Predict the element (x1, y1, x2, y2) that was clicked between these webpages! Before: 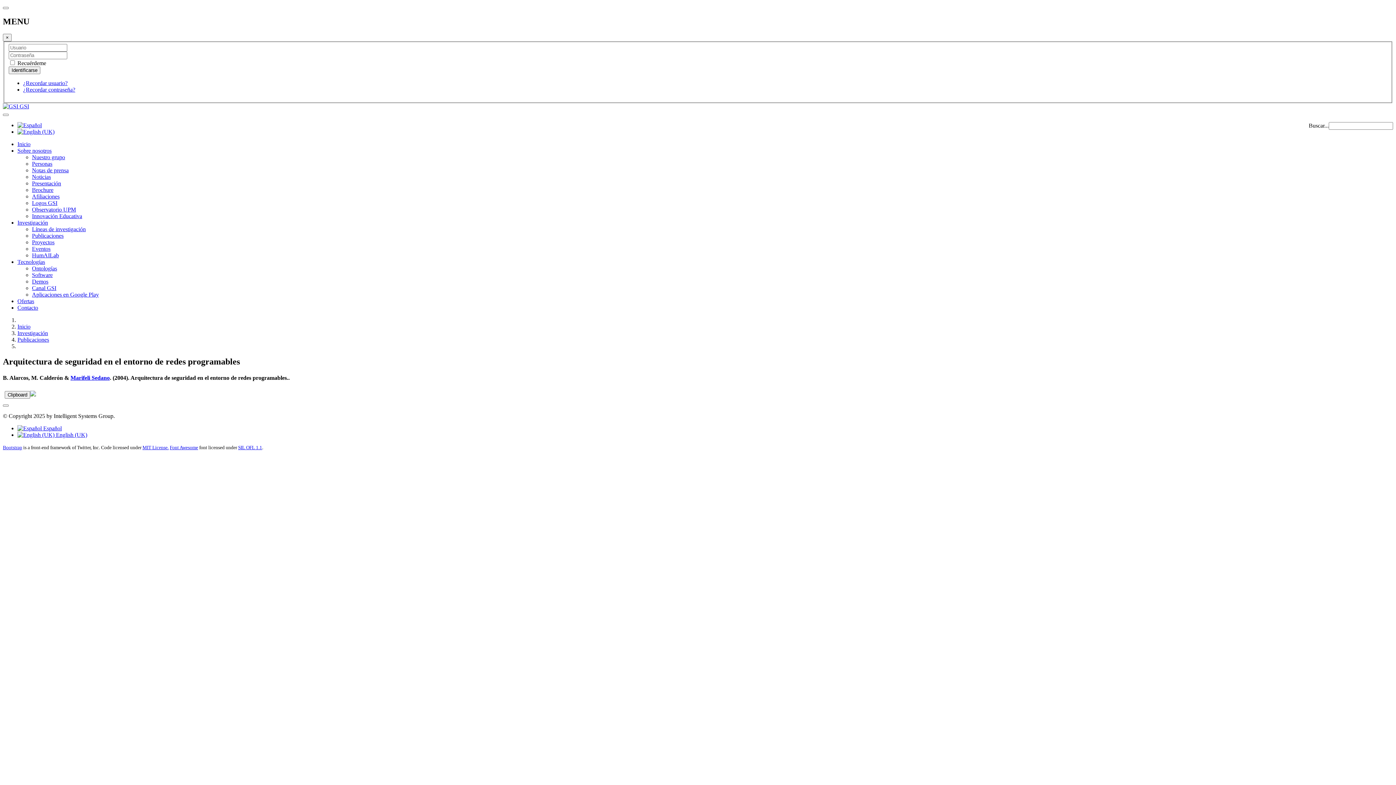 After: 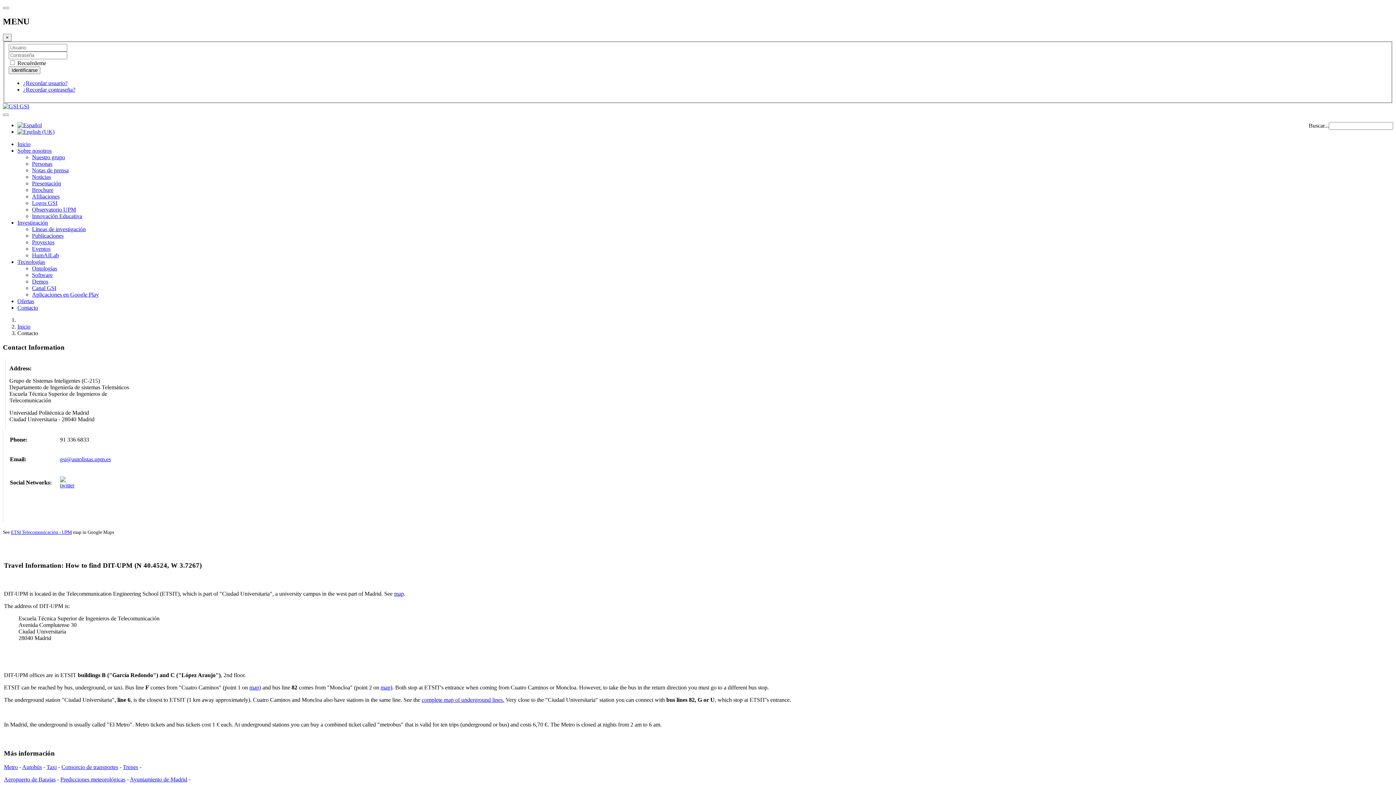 Action: label: Contacto bbox: (17, 304, 38, 311)